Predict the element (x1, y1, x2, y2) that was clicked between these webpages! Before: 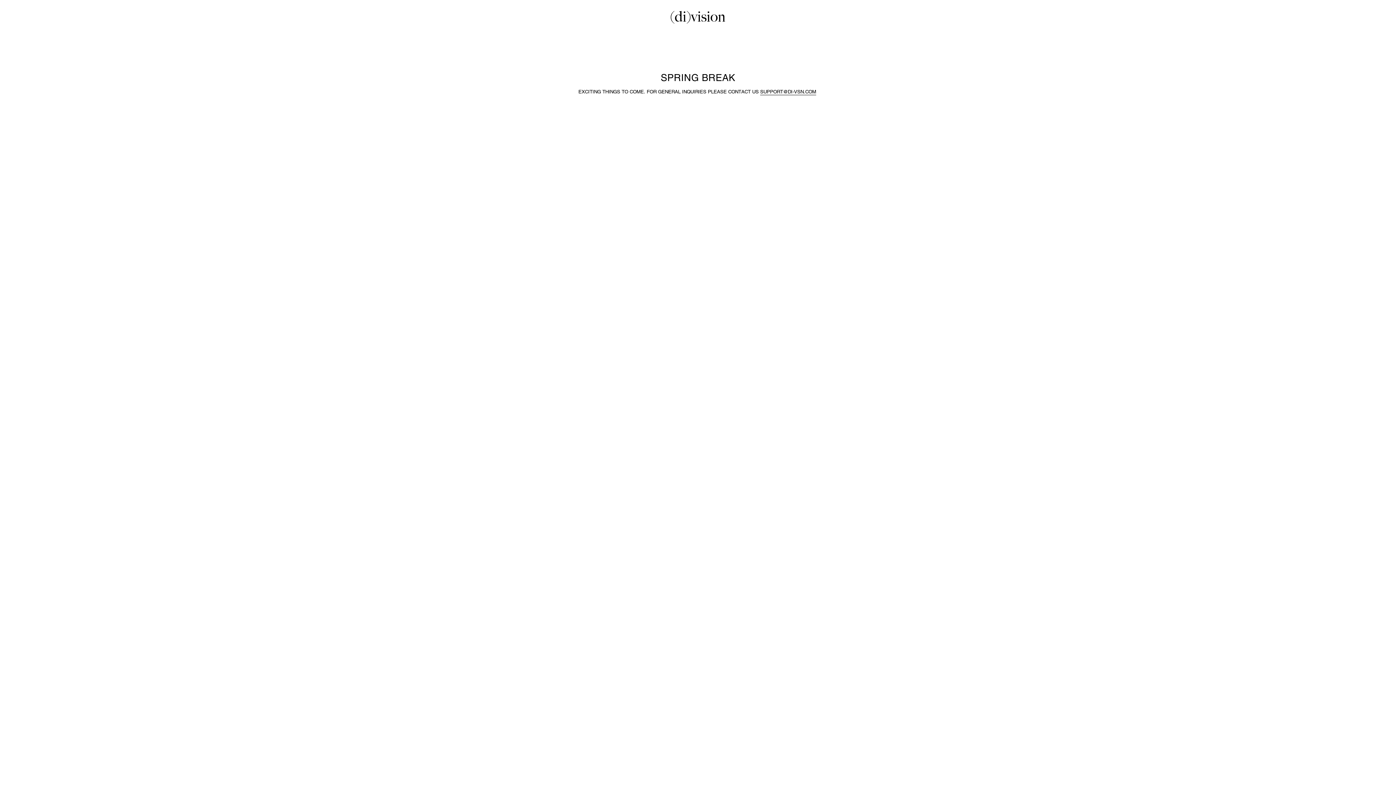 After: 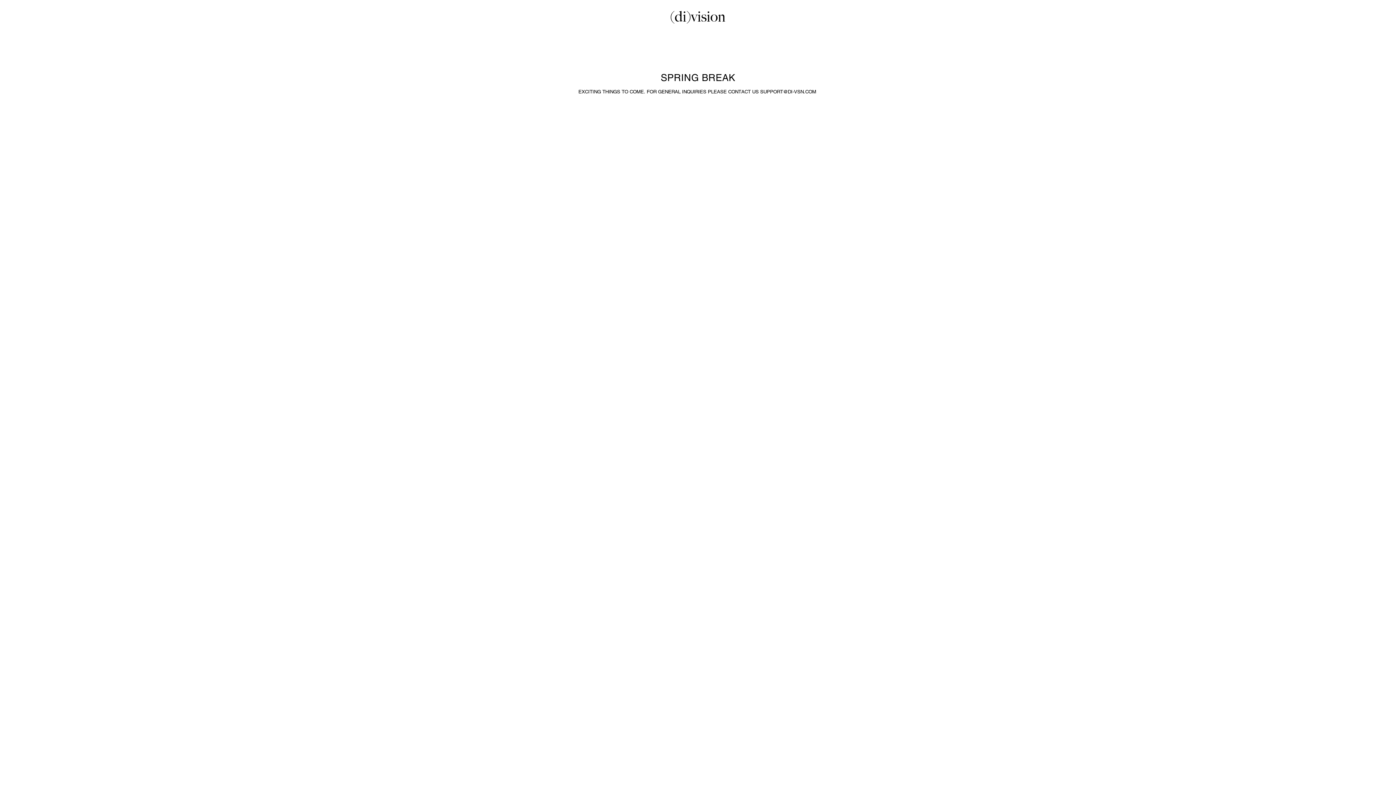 Action: bbox: (760, 89, 816, 96) label: SUPPORT@DI-VSN.COM